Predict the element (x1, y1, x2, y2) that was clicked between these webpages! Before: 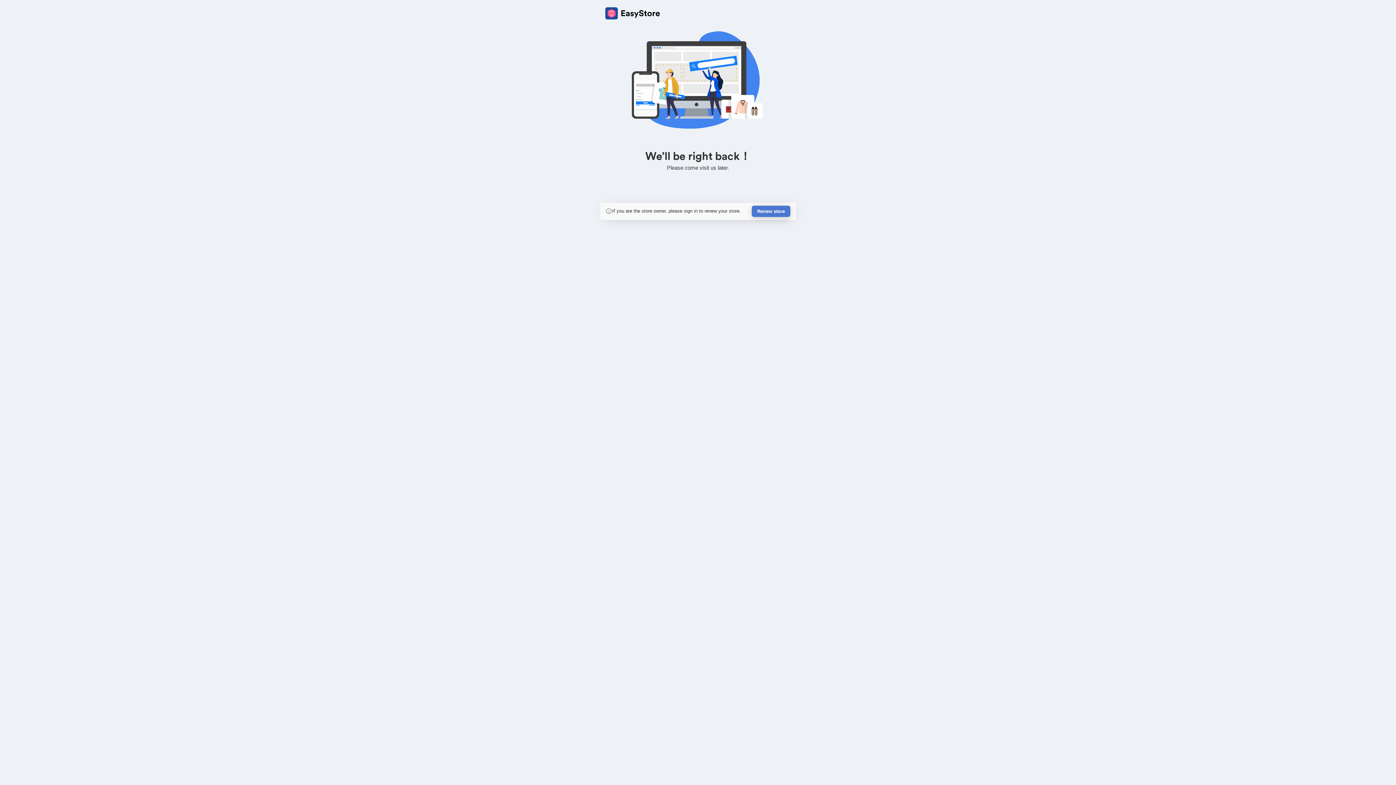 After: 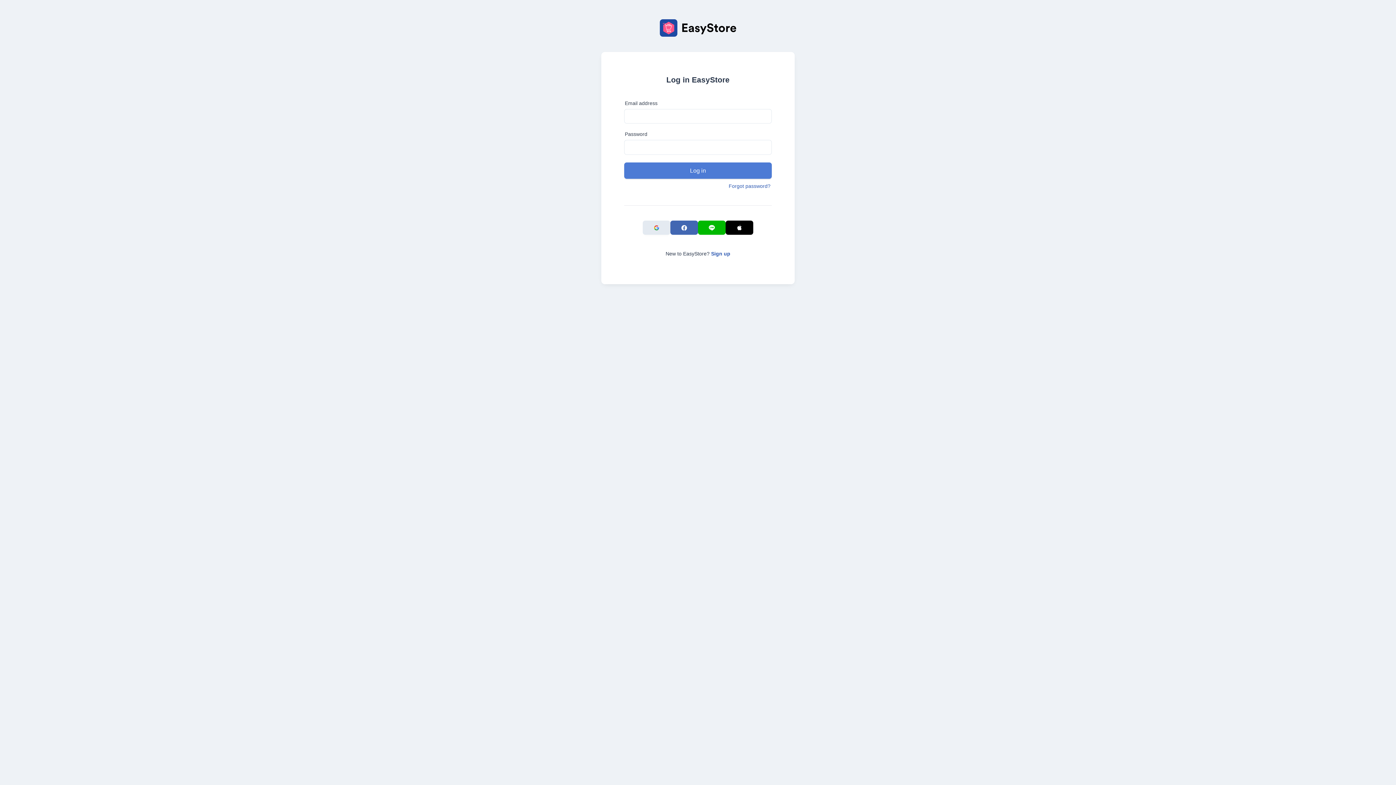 Action: label: Renew store bbox: (752, 205, 790, 217)